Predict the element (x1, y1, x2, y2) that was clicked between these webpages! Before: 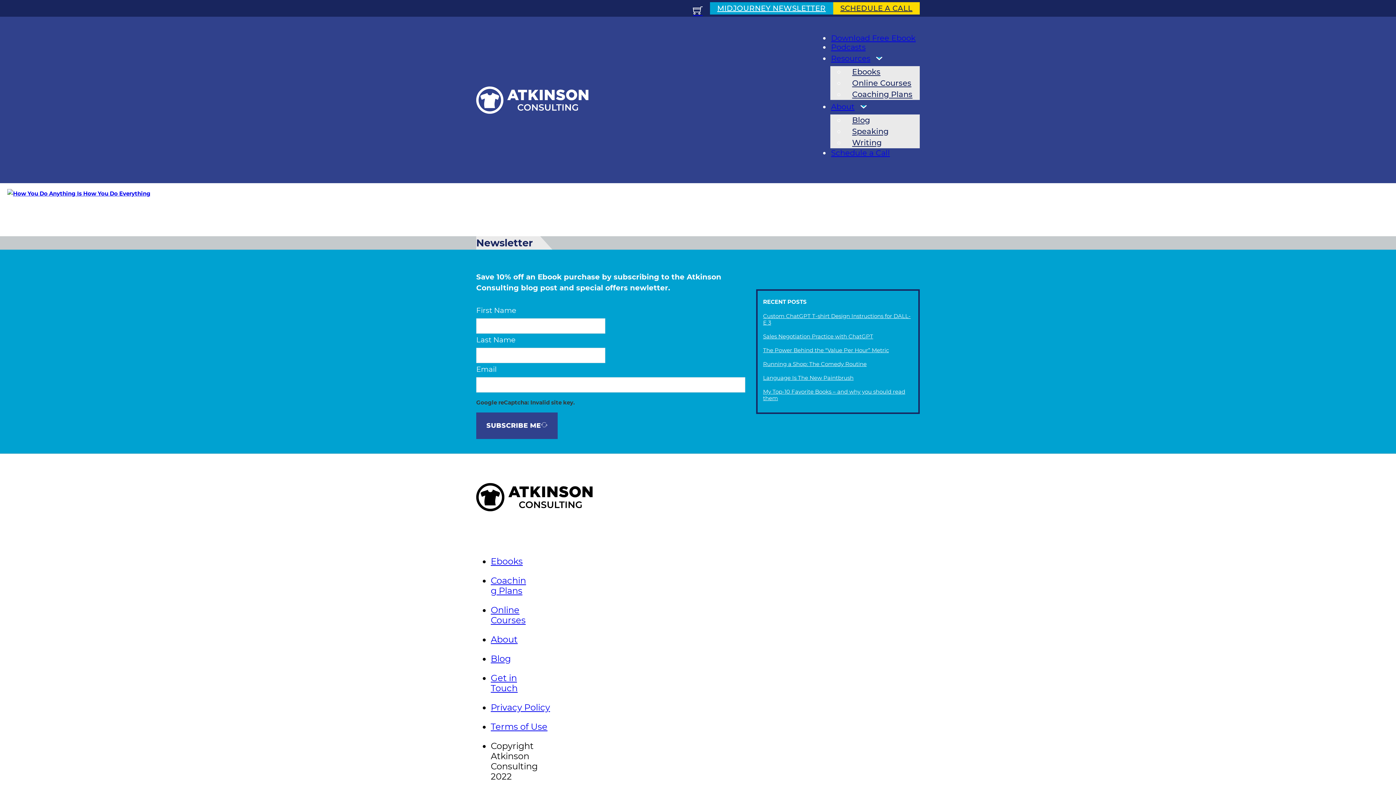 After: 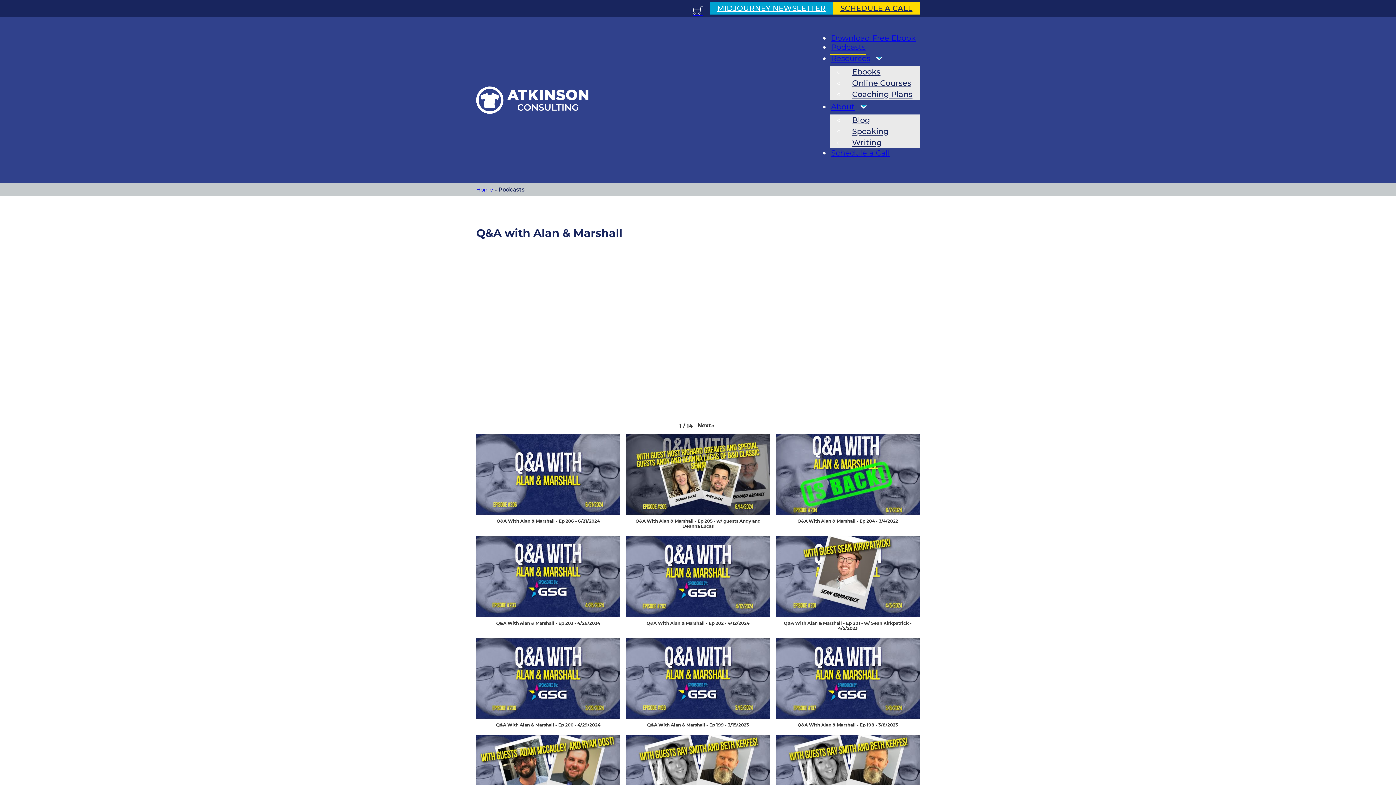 Action: label: Podcasts bbox: (830, 40, 866, 54)